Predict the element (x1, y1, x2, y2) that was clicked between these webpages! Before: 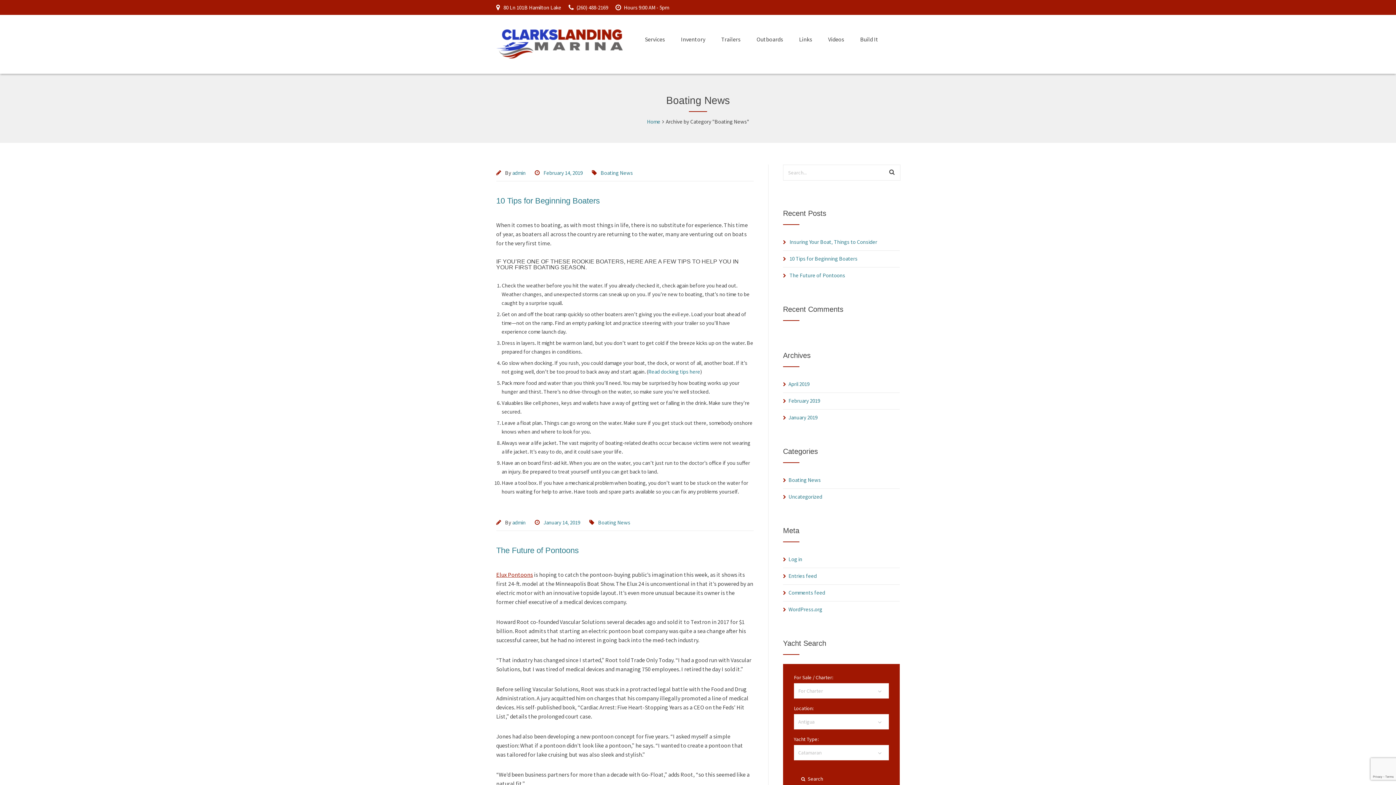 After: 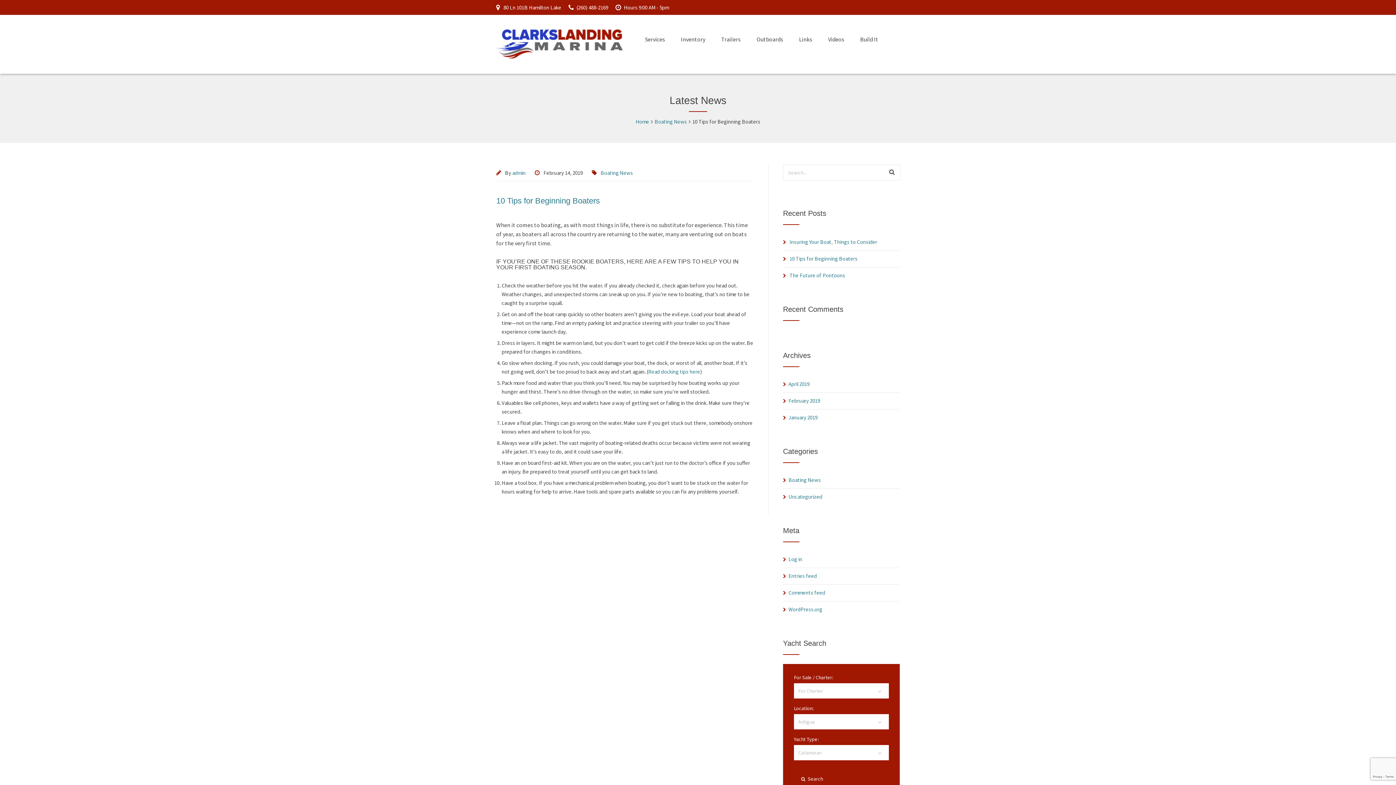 Action: label: February 14, 2019 bbox: (543, 169, 582, 176)